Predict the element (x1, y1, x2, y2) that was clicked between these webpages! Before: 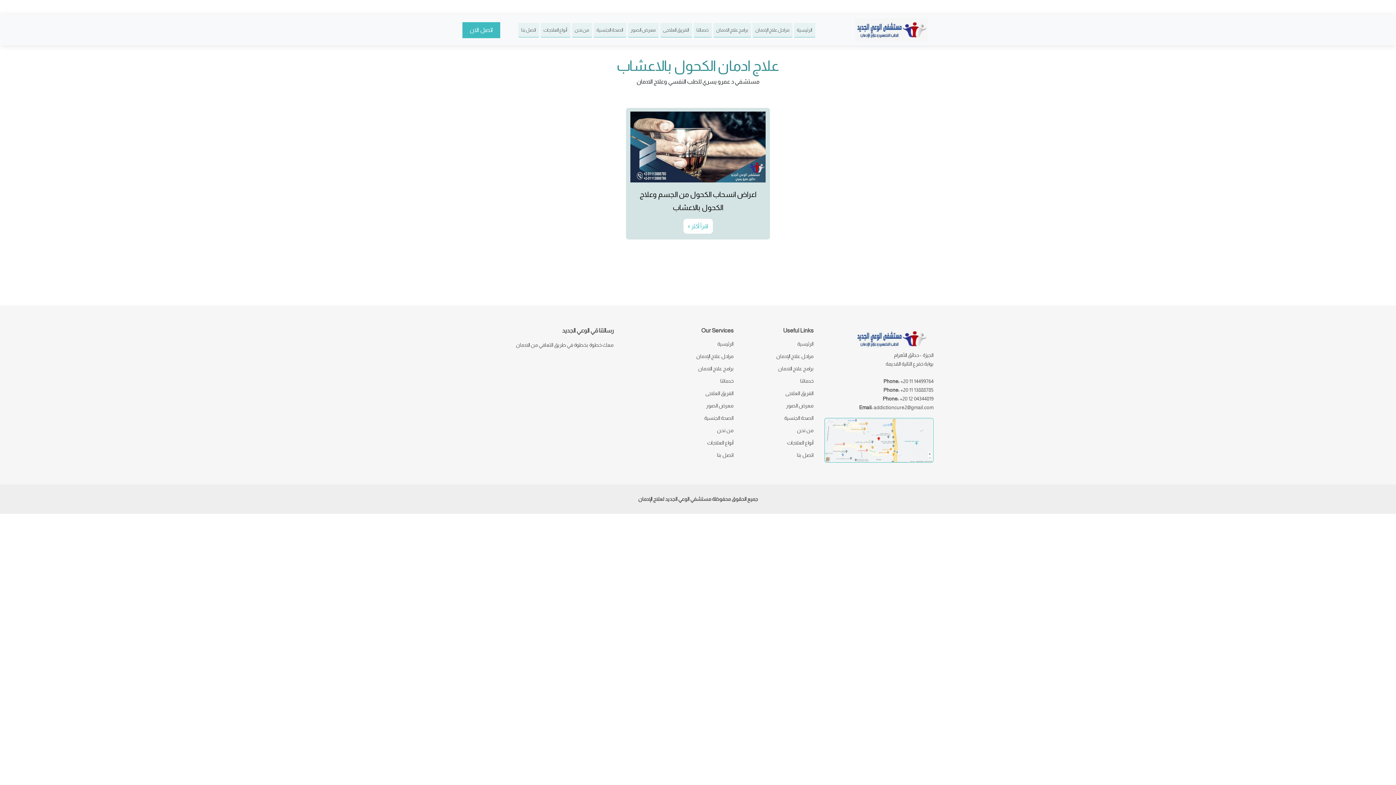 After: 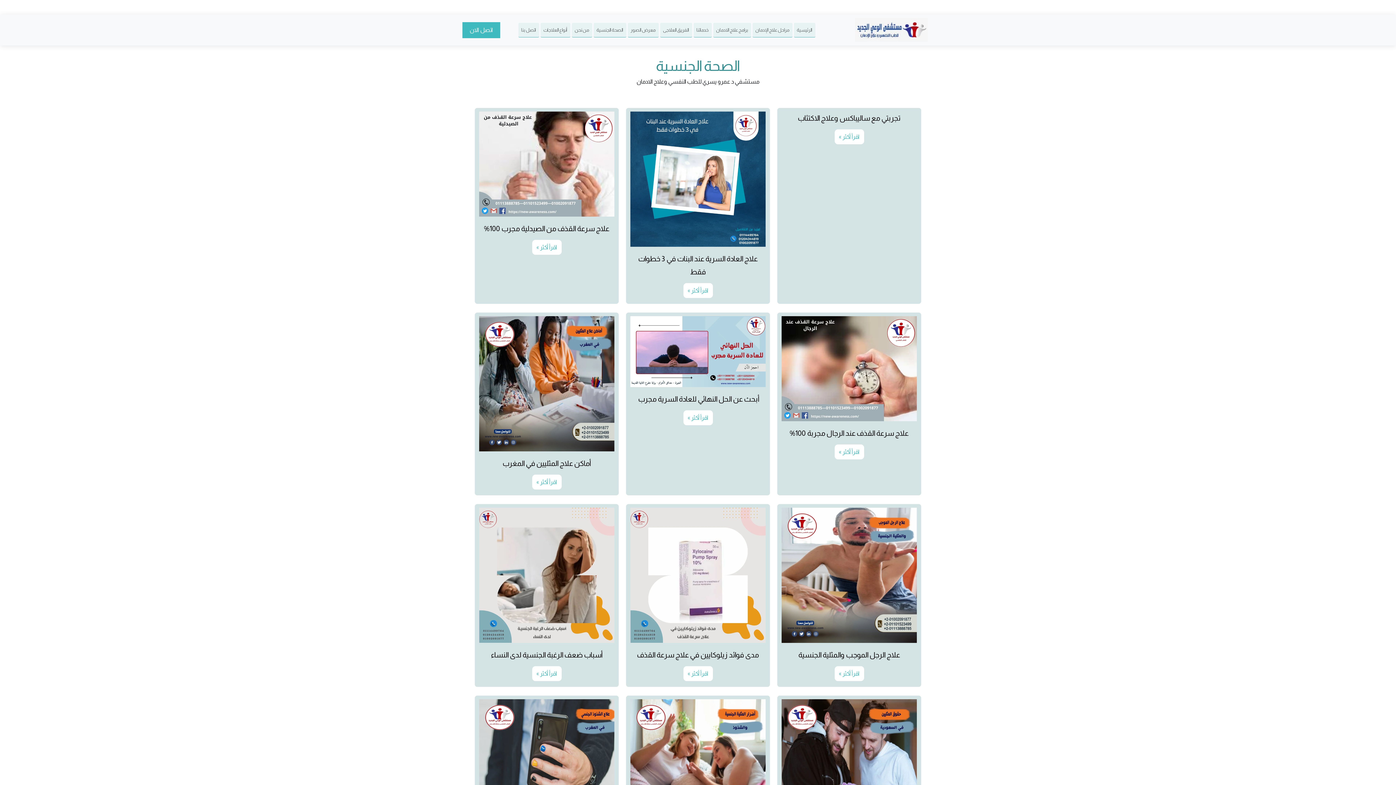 Action: label: الصحة الجنسية bbox: (784, 415, 813, 420)